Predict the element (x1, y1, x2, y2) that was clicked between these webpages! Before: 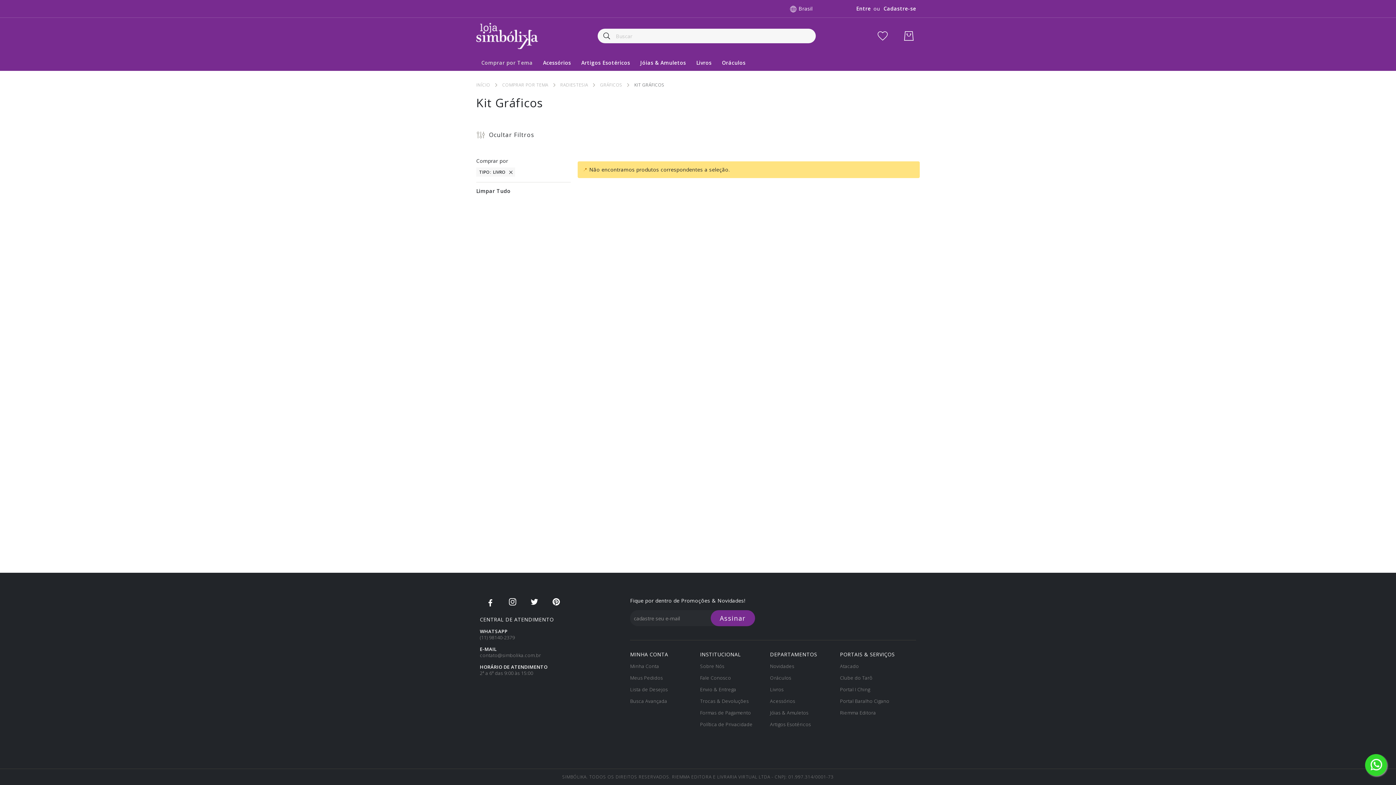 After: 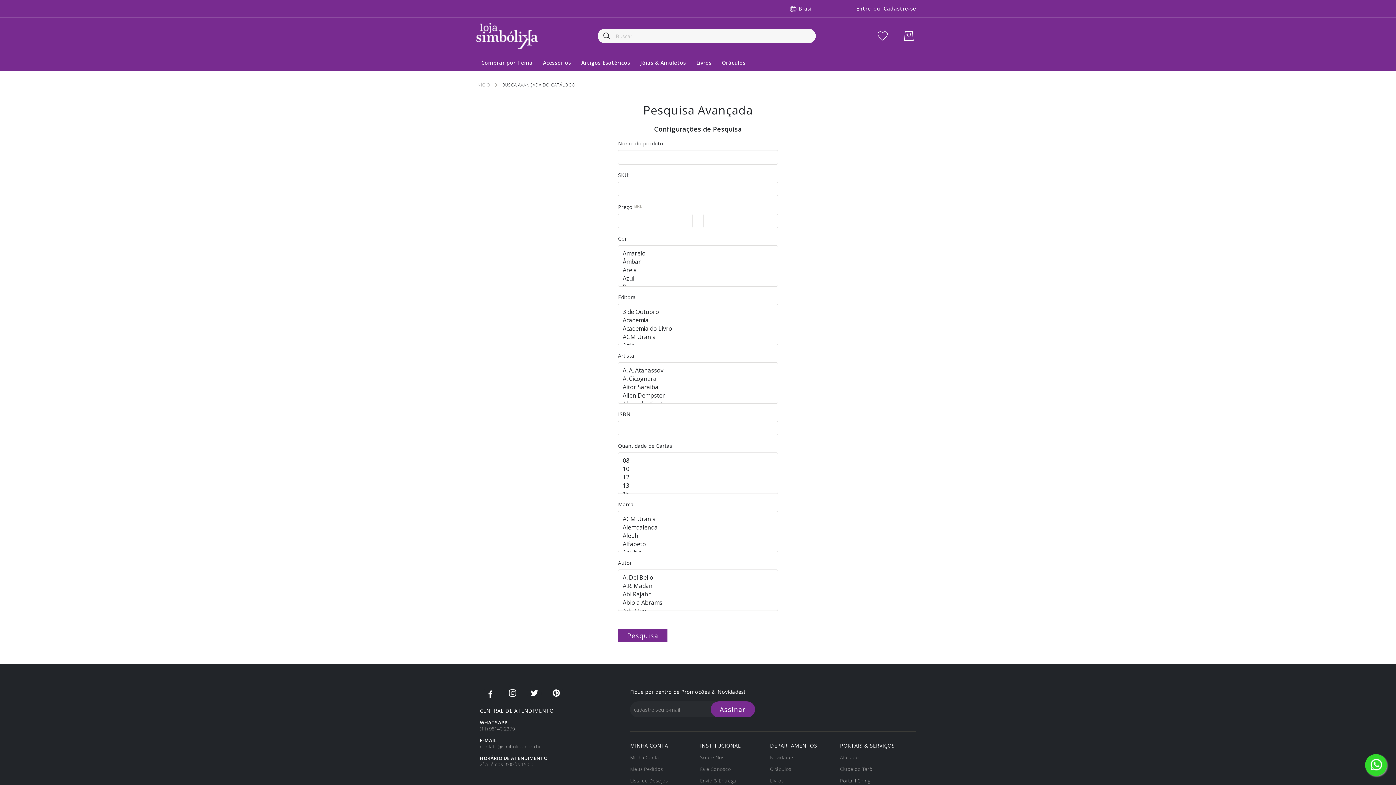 Action: label: Busca Avançada bbox: (630, 698, 667, 704)